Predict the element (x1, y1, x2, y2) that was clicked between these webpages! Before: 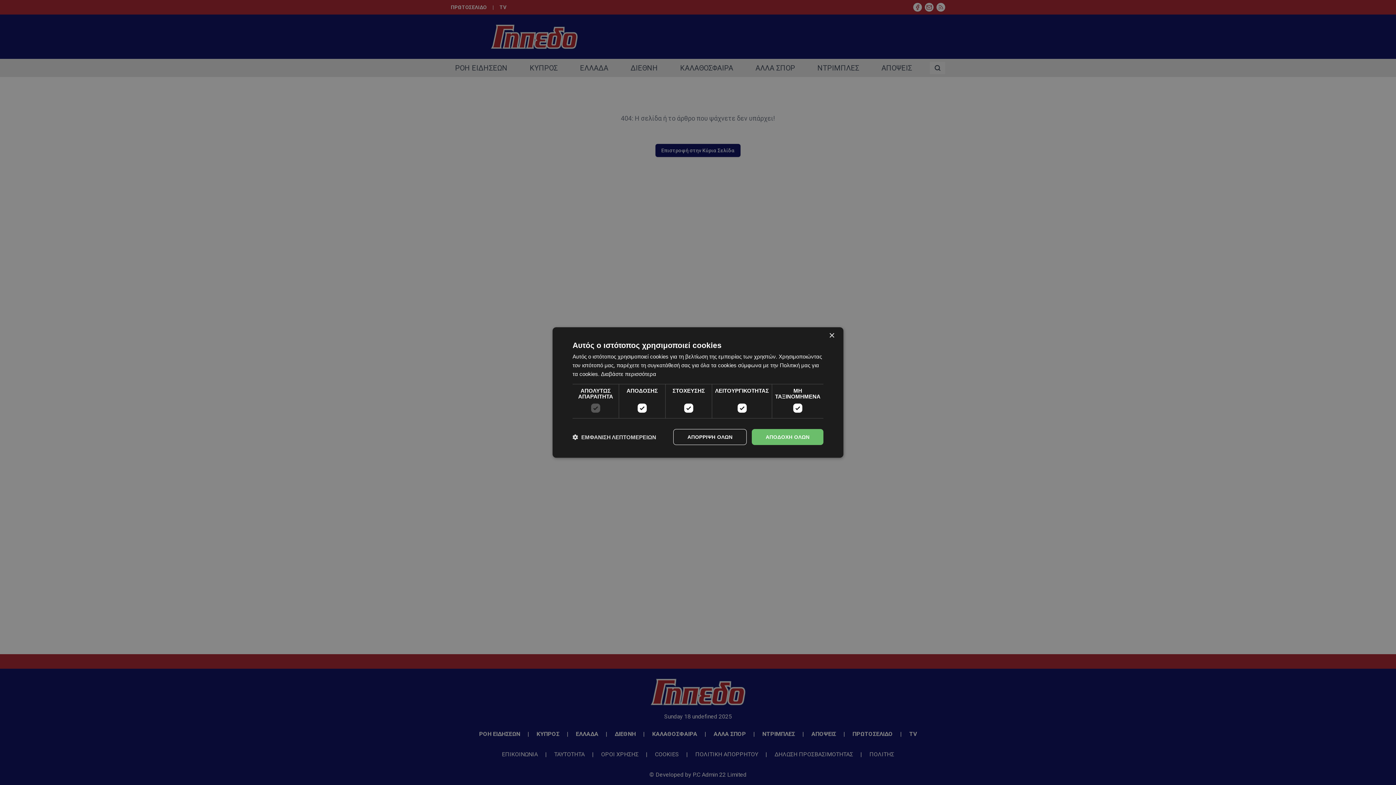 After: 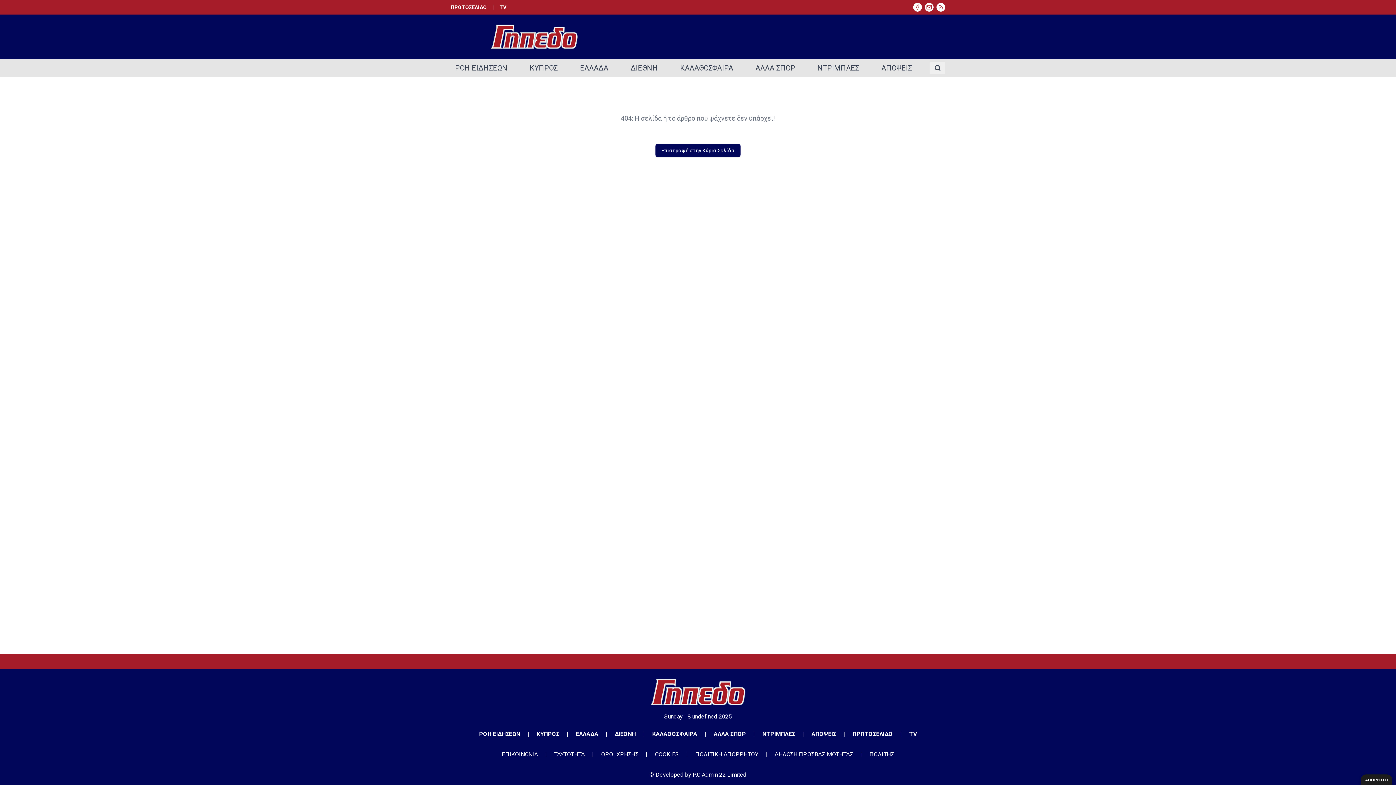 Action: bbox: (752, 429, 823, 445) label: ΑΠΟΔΟΧΗ ΟΛΩΝ